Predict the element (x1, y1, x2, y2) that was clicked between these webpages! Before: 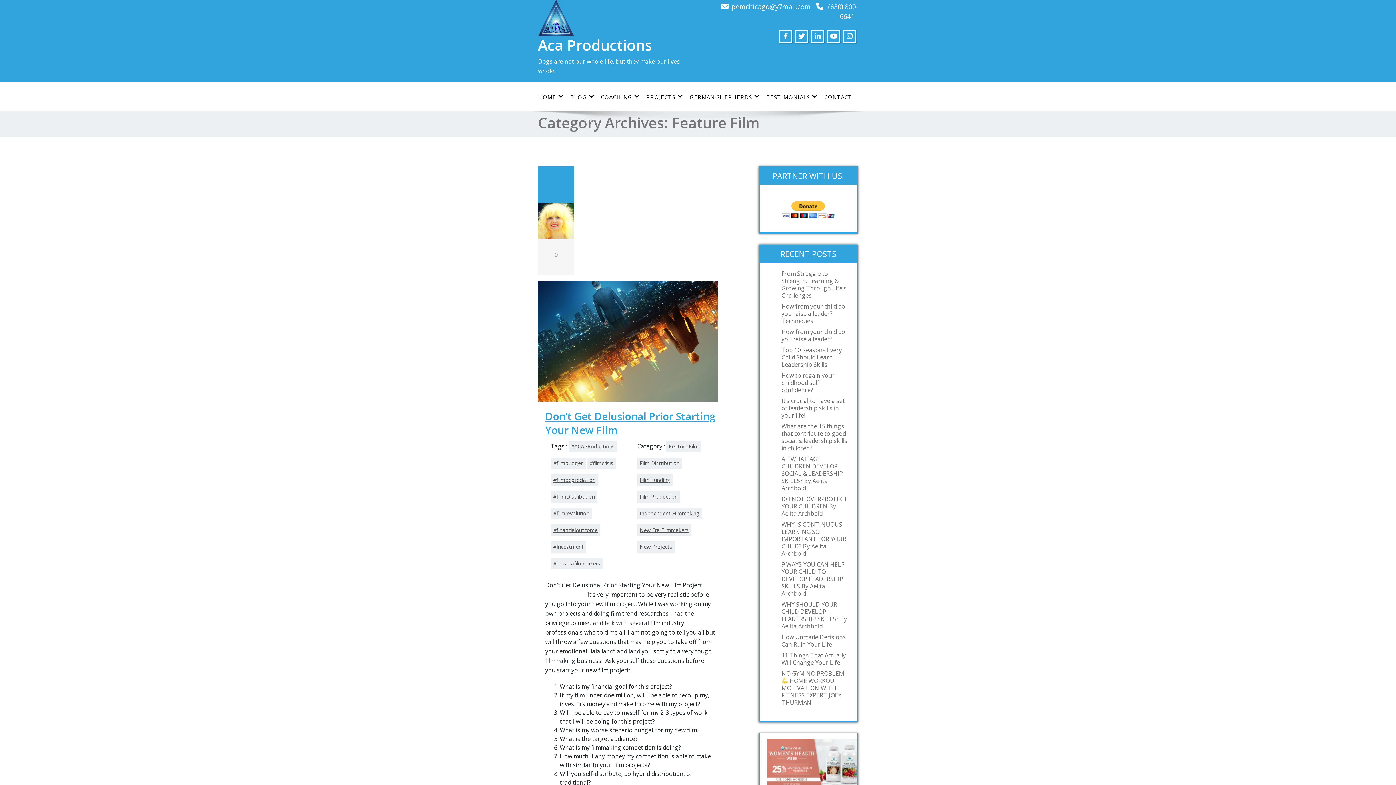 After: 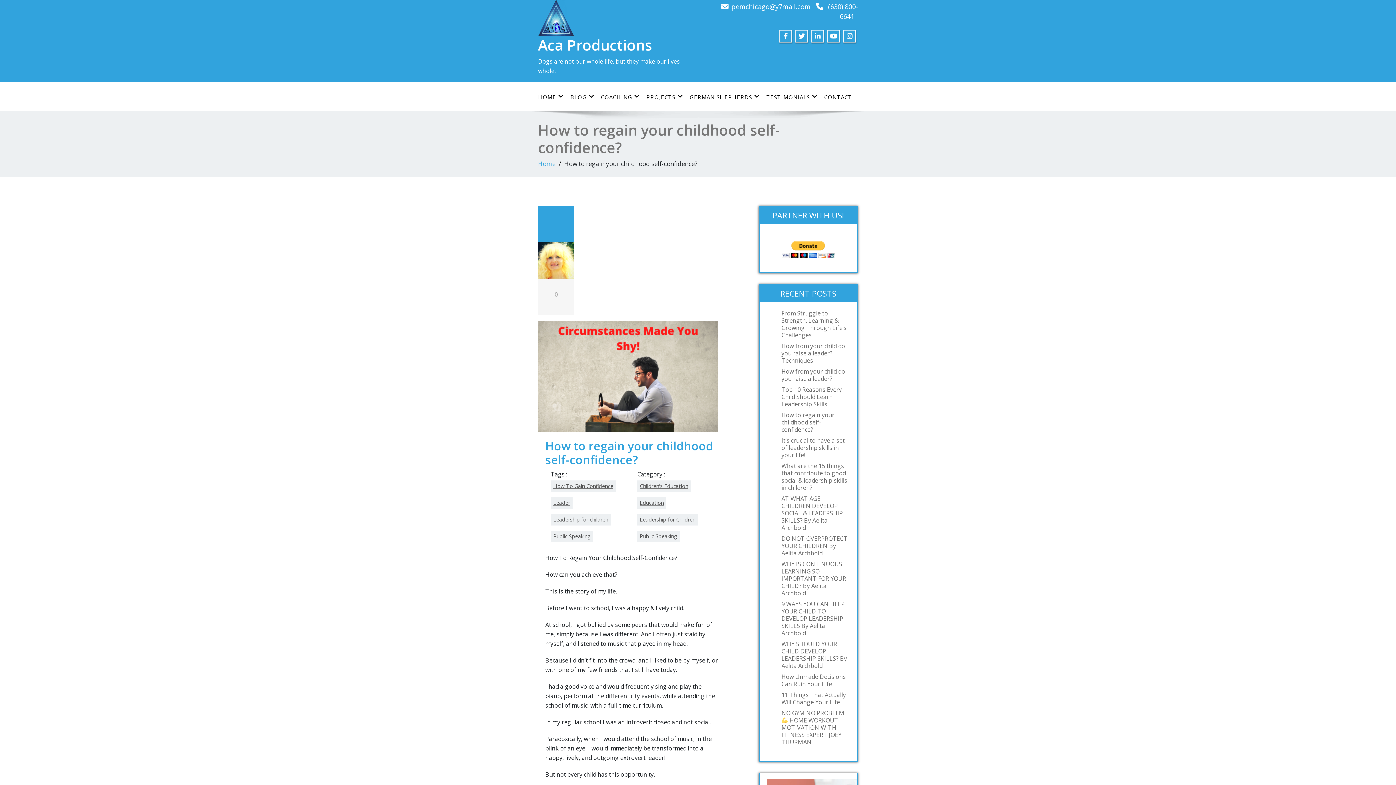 Action: bbox: (781, 372, 849, 393) label: How to regain your childhood self-confidence?